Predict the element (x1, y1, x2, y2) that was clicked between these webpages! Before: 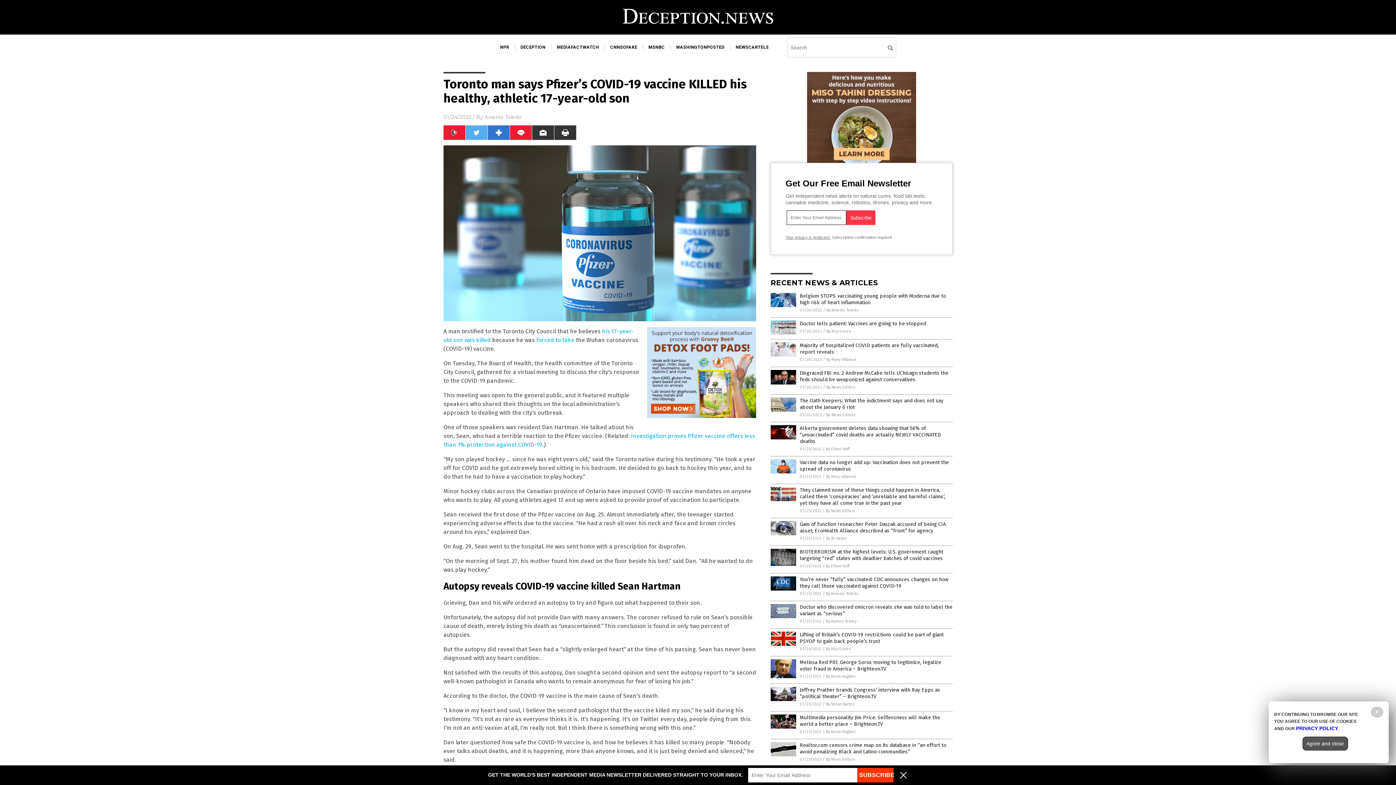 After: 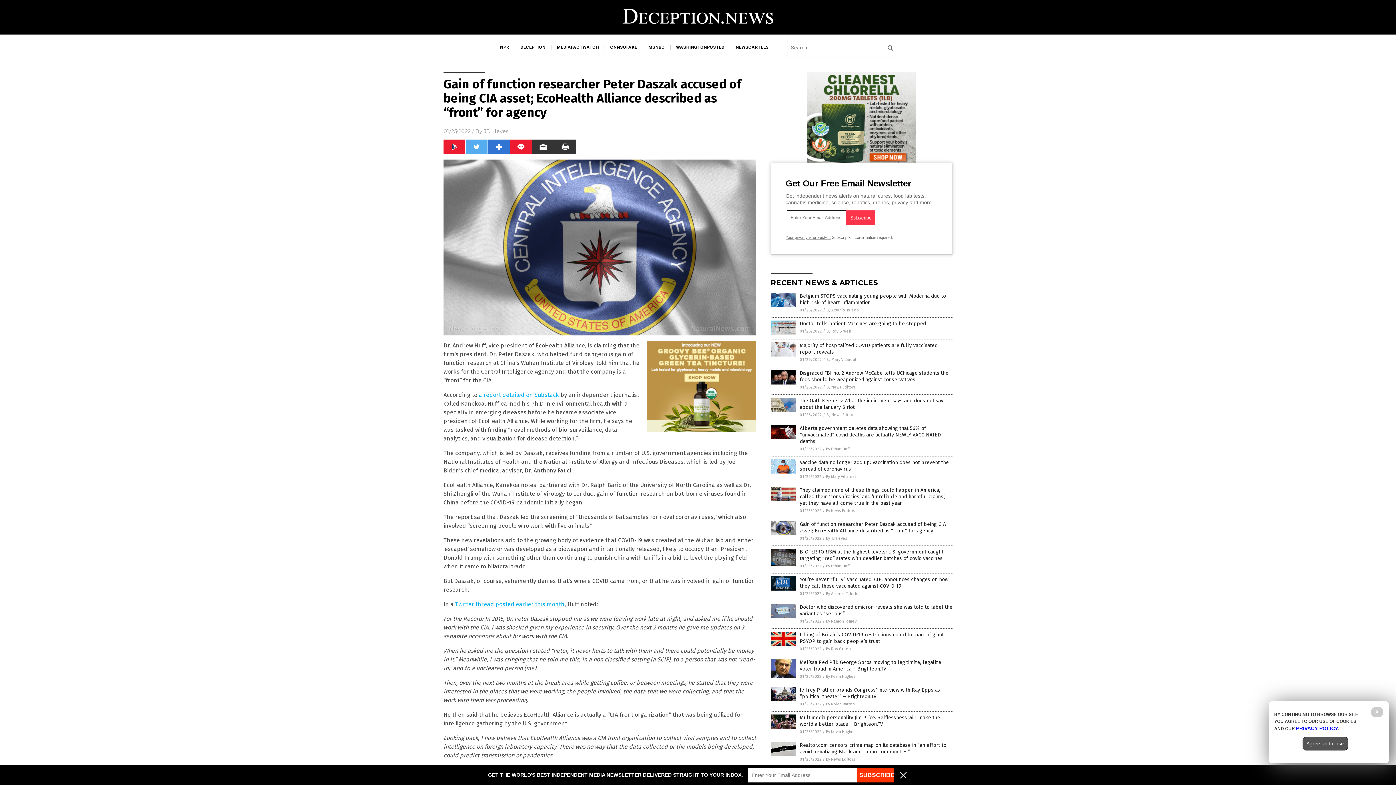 Action: bbox: (770, 531, 796, 536)